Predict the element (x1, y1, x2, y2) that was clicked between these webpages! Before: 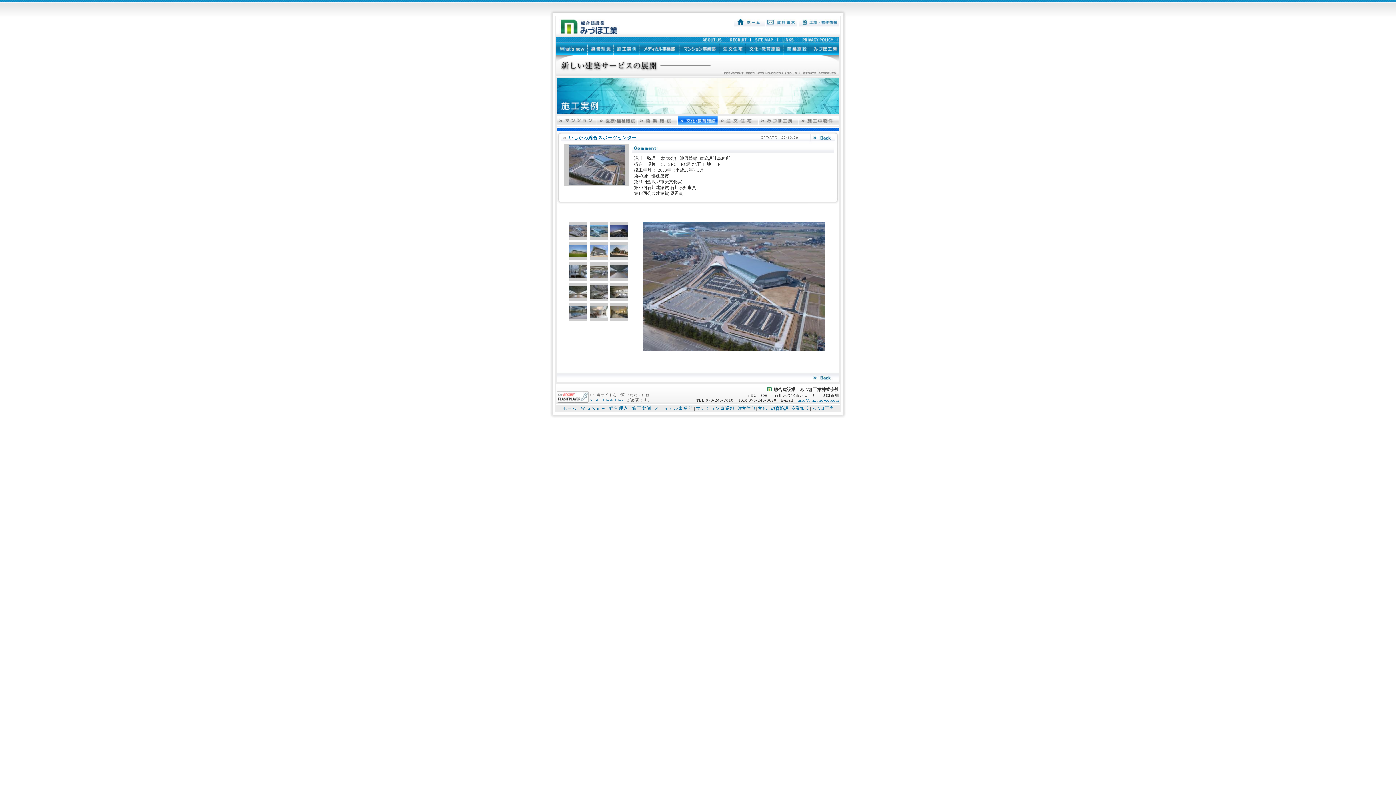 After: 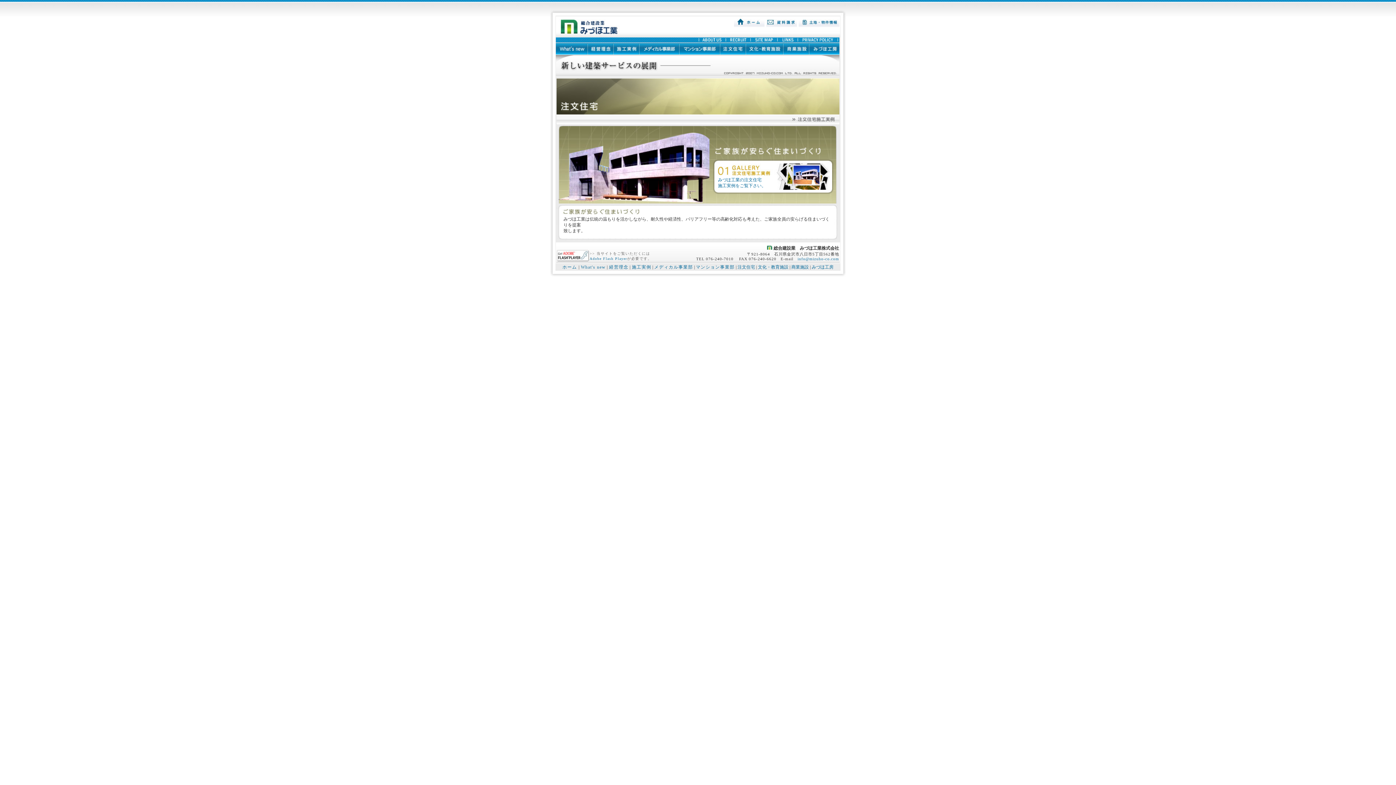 Action: bbox: (720, 42, 745, 54)